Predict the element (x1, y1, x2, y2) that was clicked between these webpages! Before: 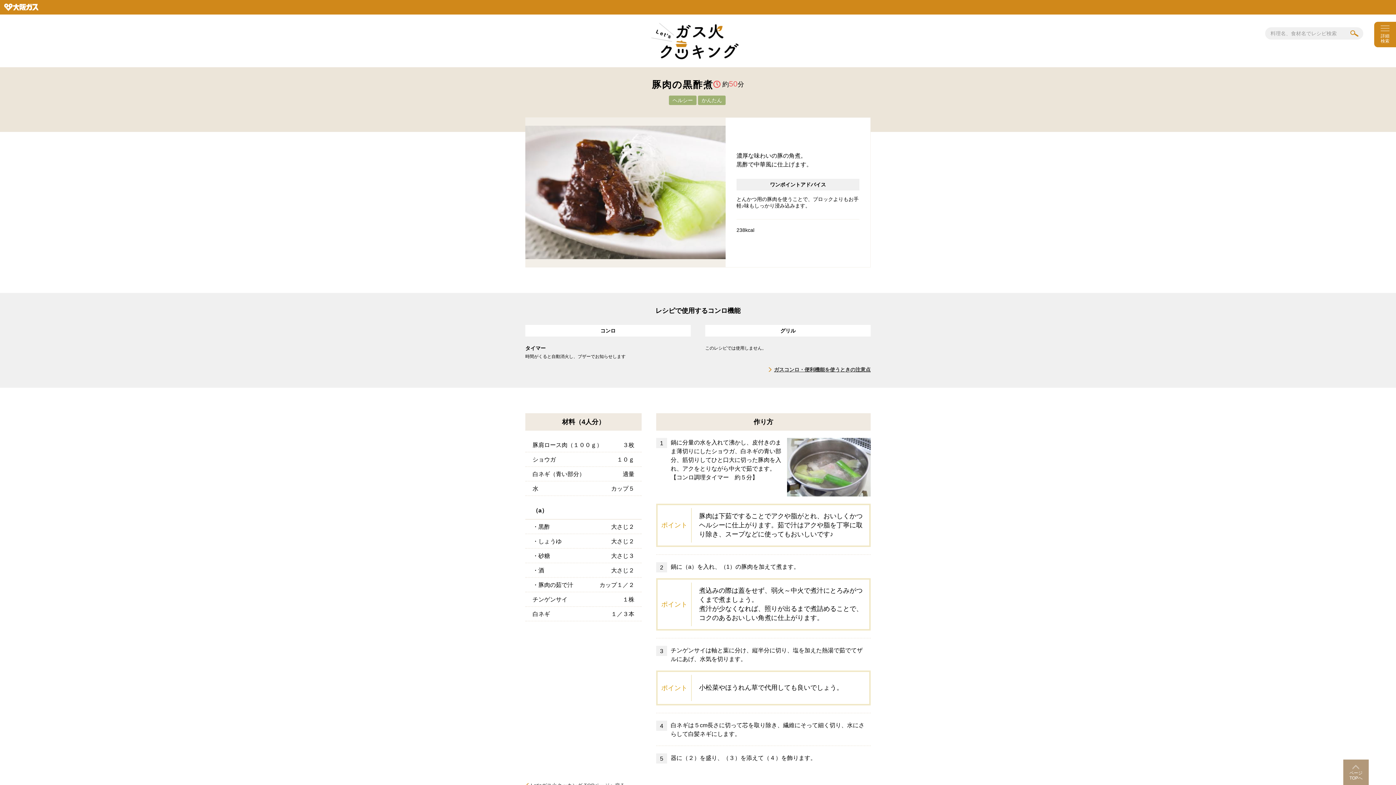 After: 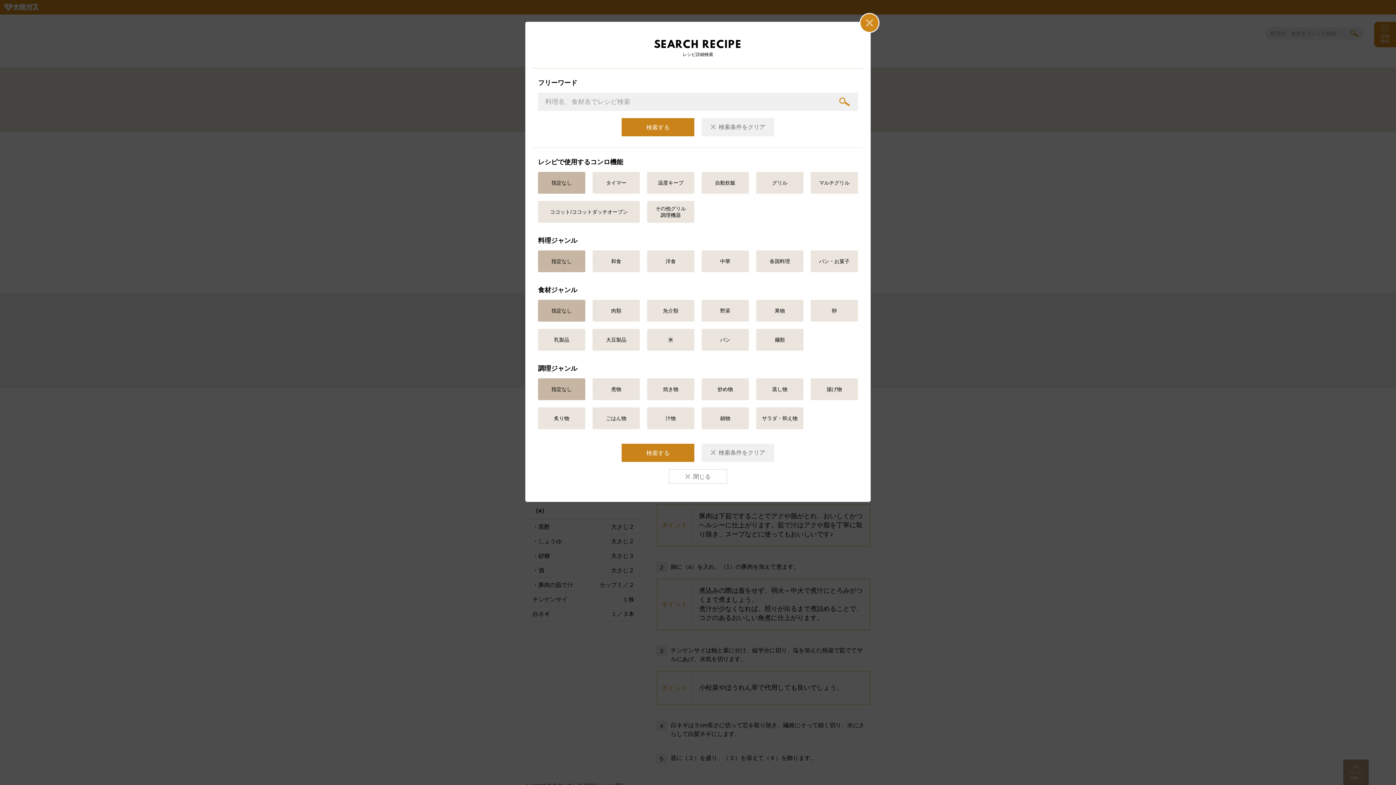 Action: label: 詳細
検索 bbox: (1374, 21, 1396, 47)